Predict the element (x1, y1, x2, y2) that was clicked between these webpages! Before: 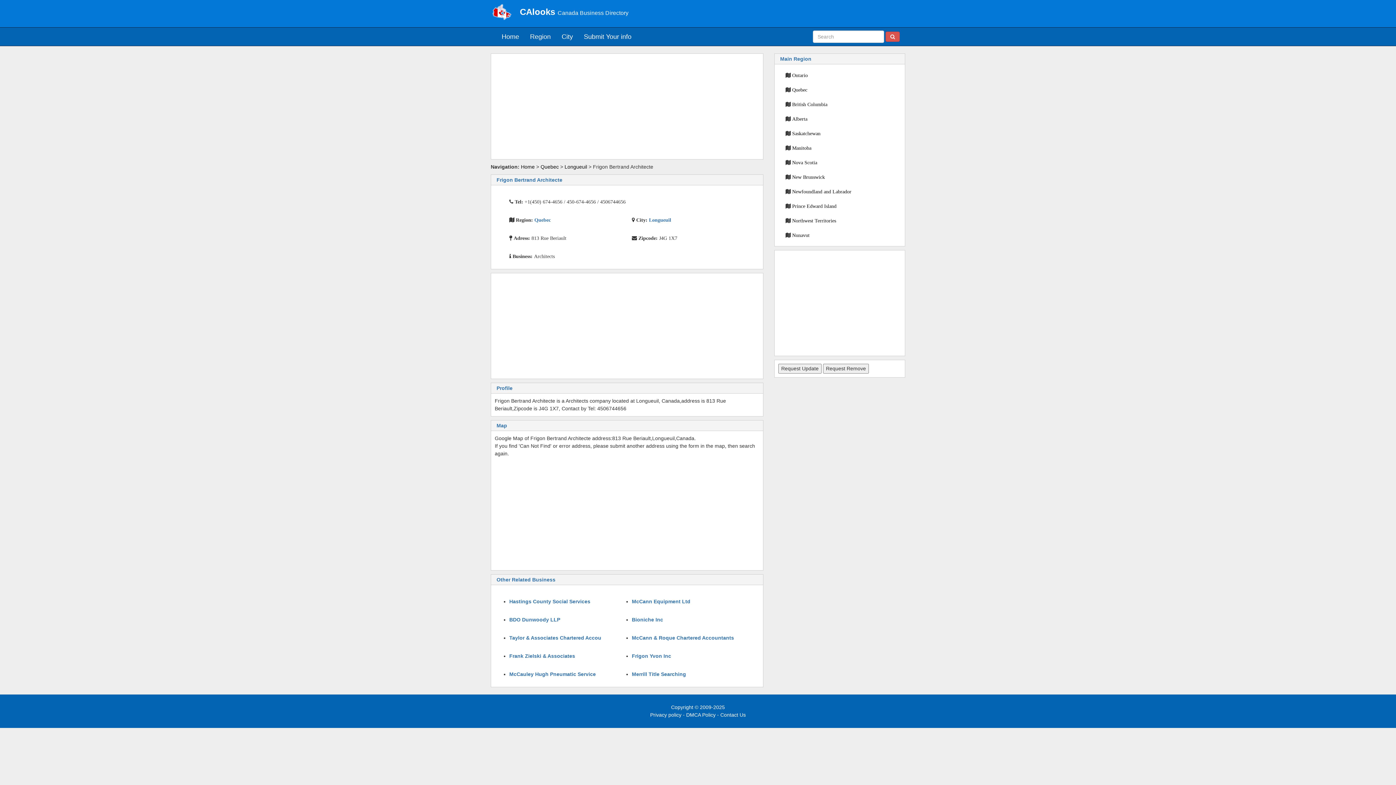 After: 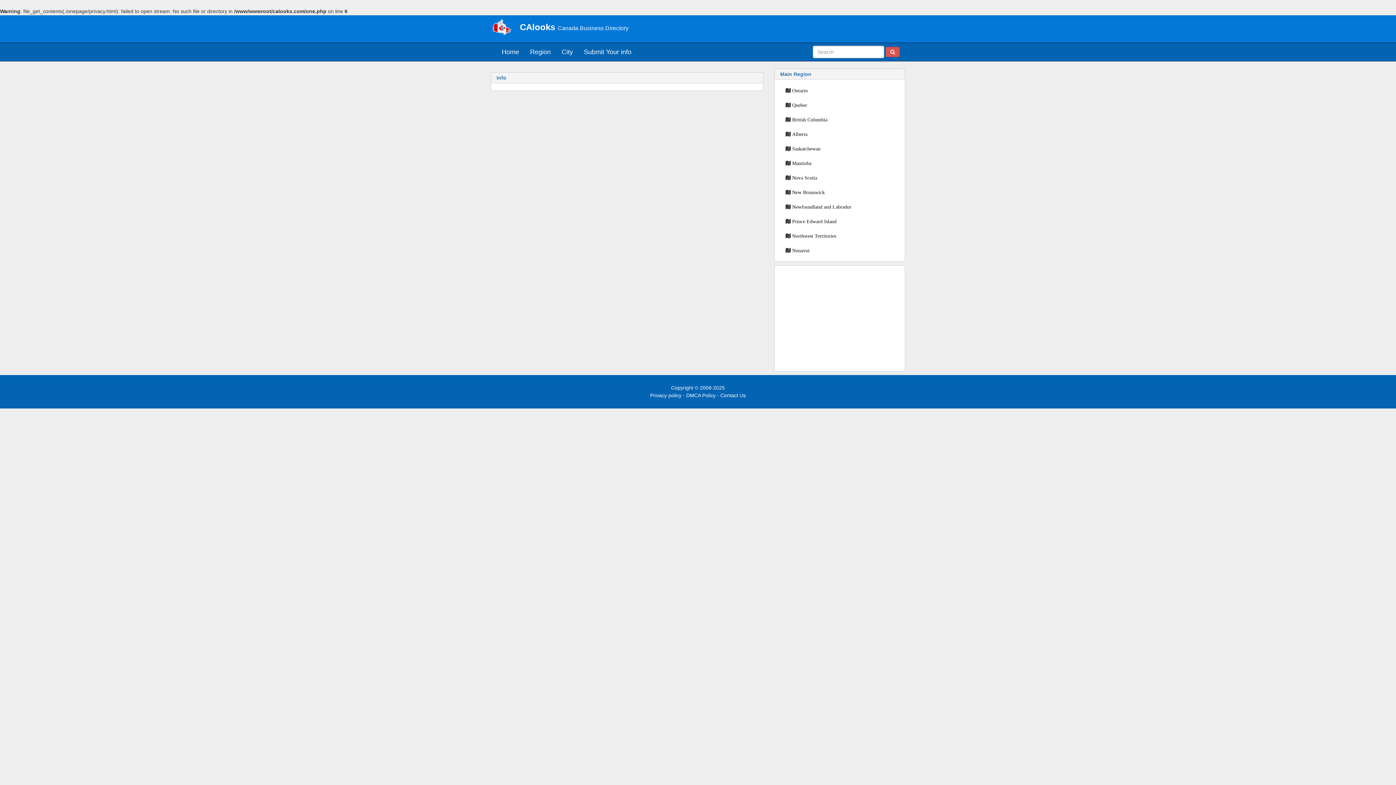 Action: bbox: (650, 712, 681, 718) label: Privacy policy